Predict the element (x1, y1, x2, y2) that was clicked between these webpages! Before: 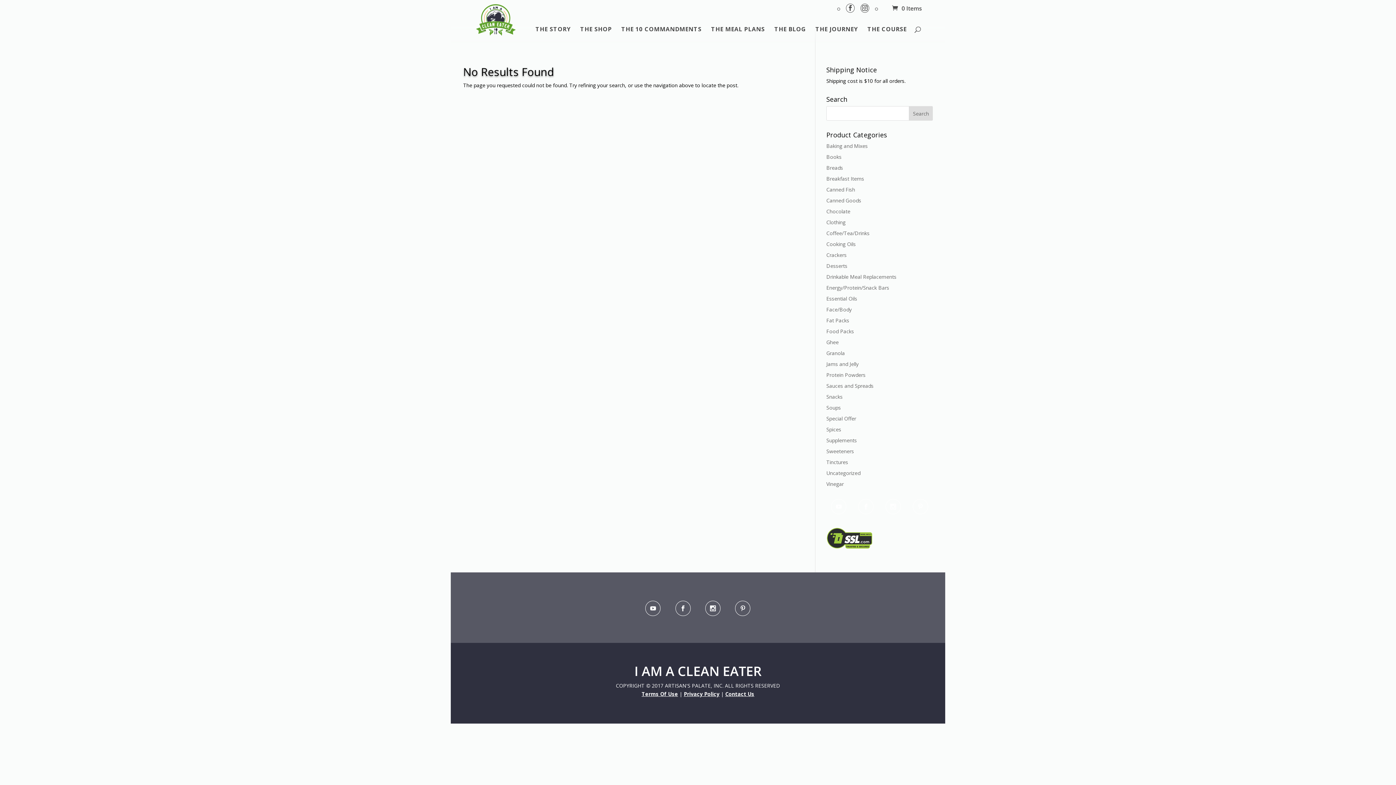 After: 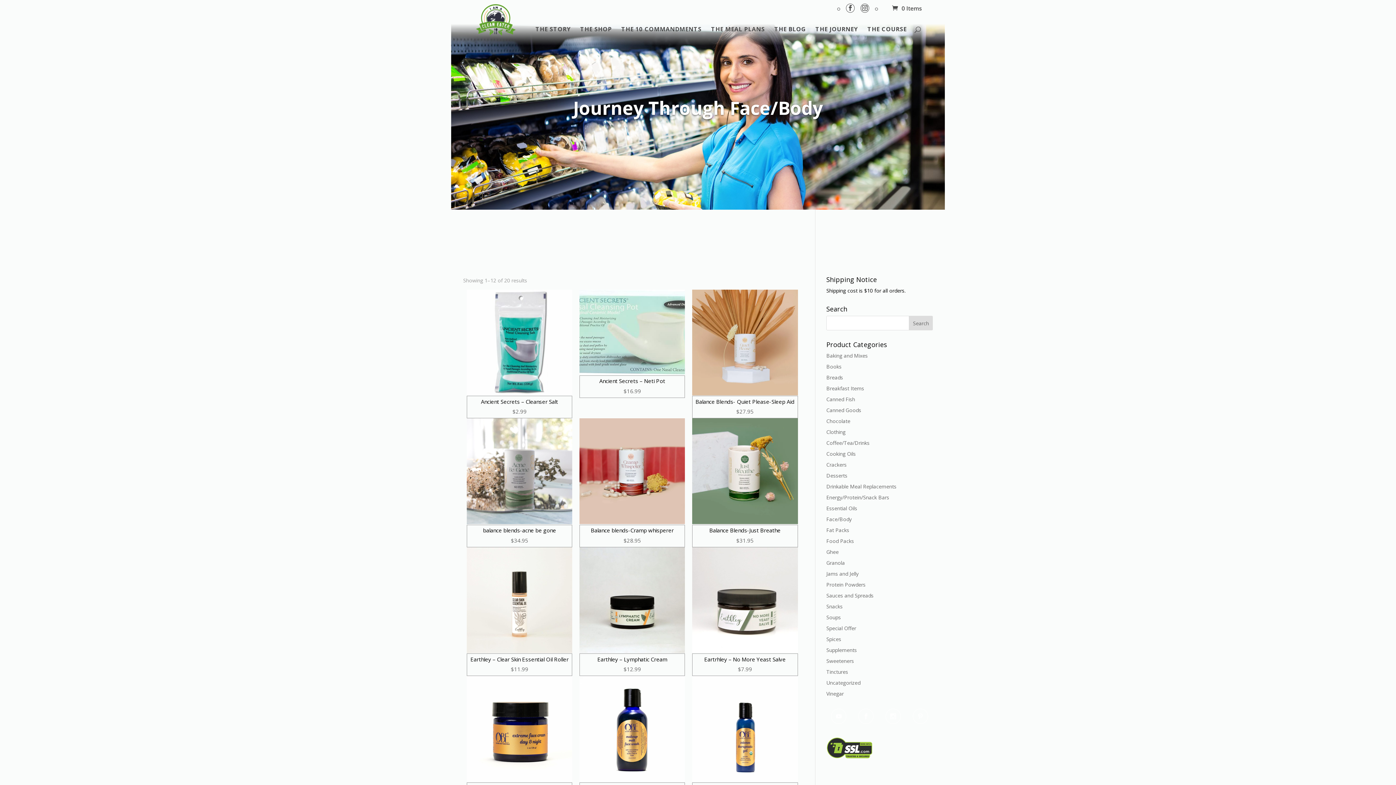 Action: label: Face/Body bbox: (826, 306, 852, 313)